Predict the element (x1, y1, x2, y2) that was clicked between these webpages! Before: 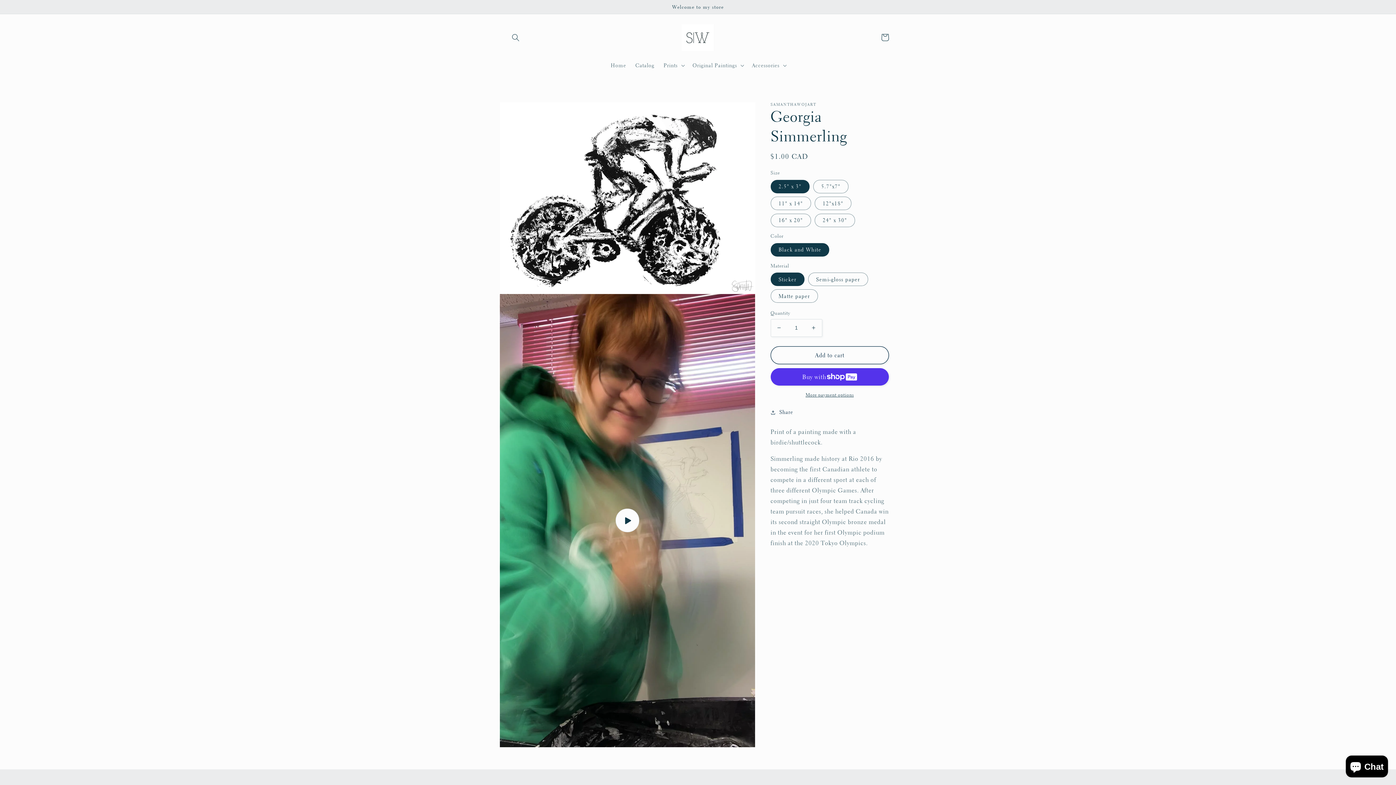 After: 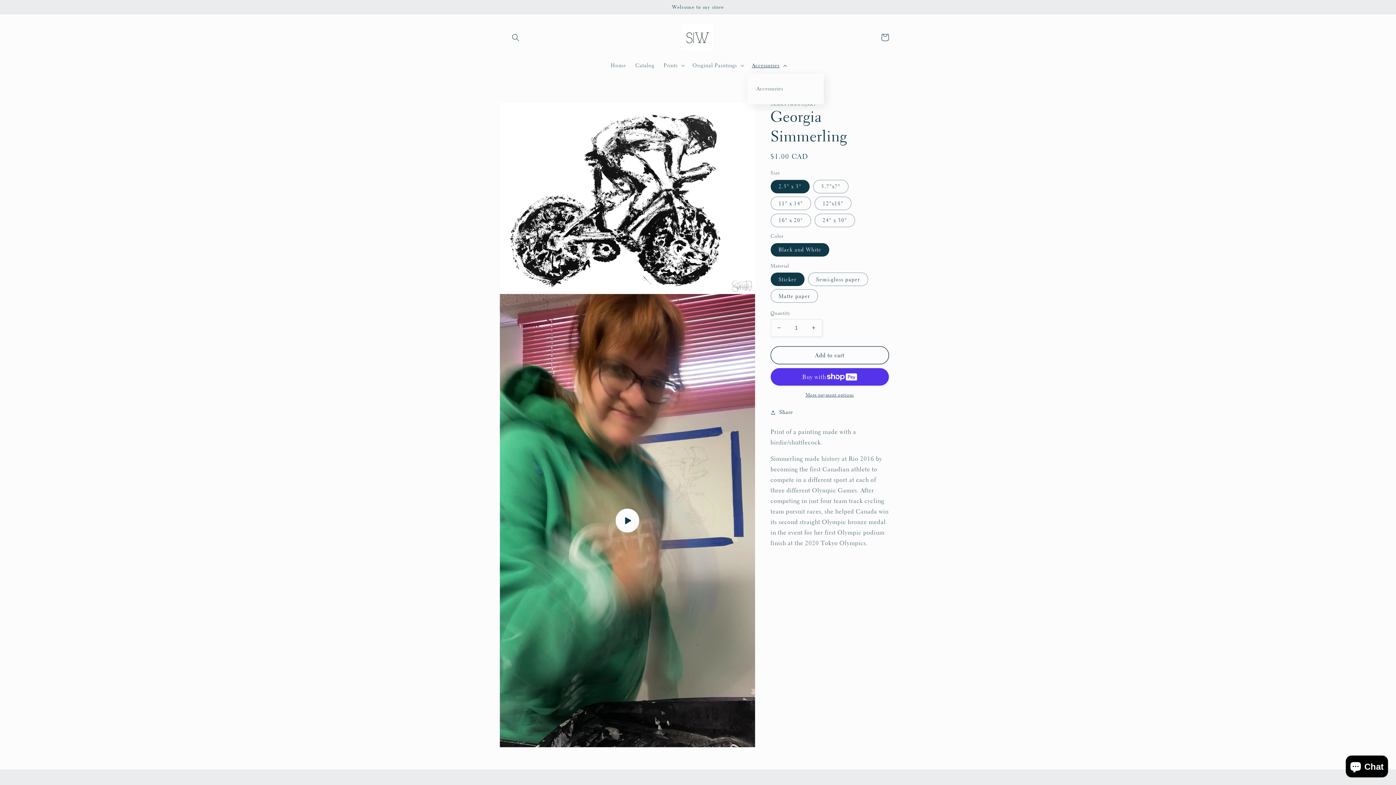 Action: label: Accessories bbox: (747, 57, 790, 73)